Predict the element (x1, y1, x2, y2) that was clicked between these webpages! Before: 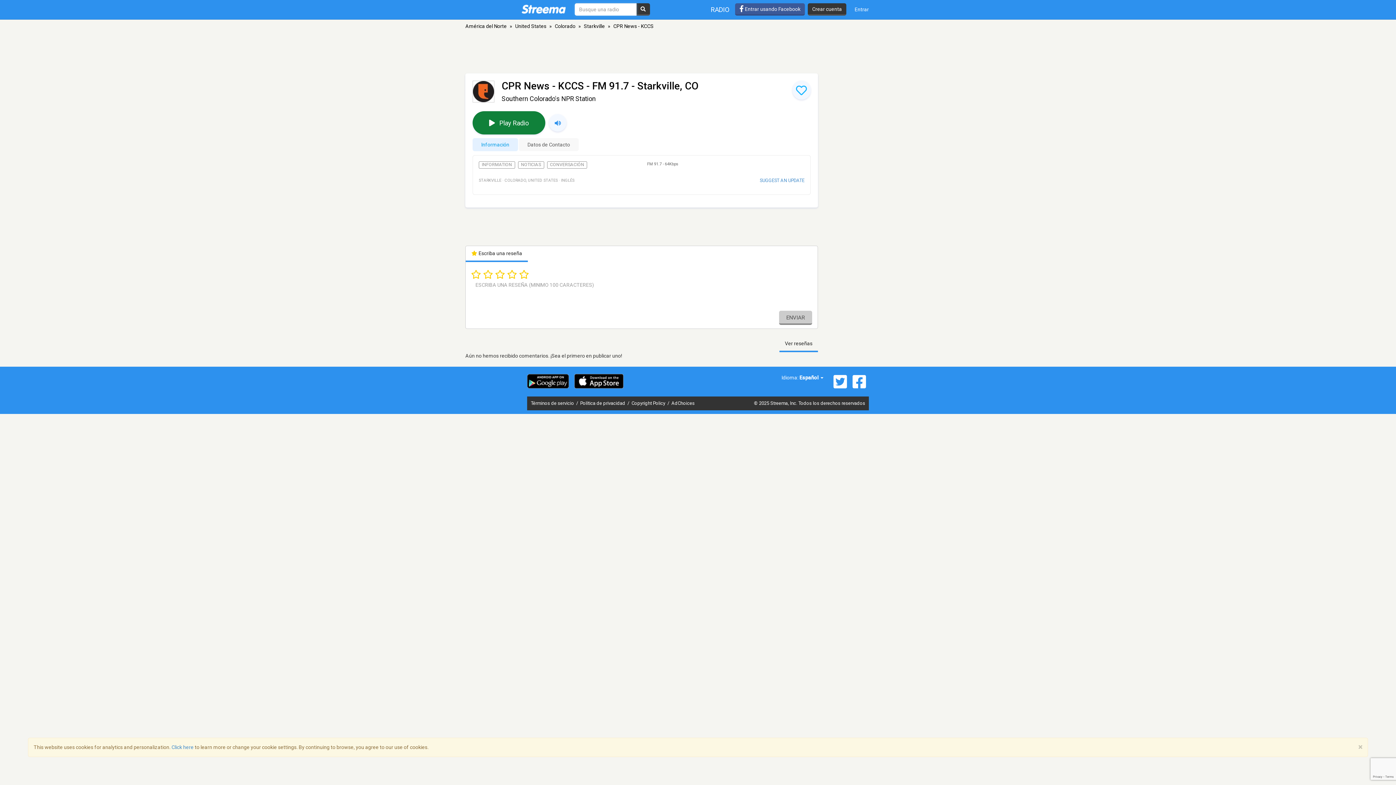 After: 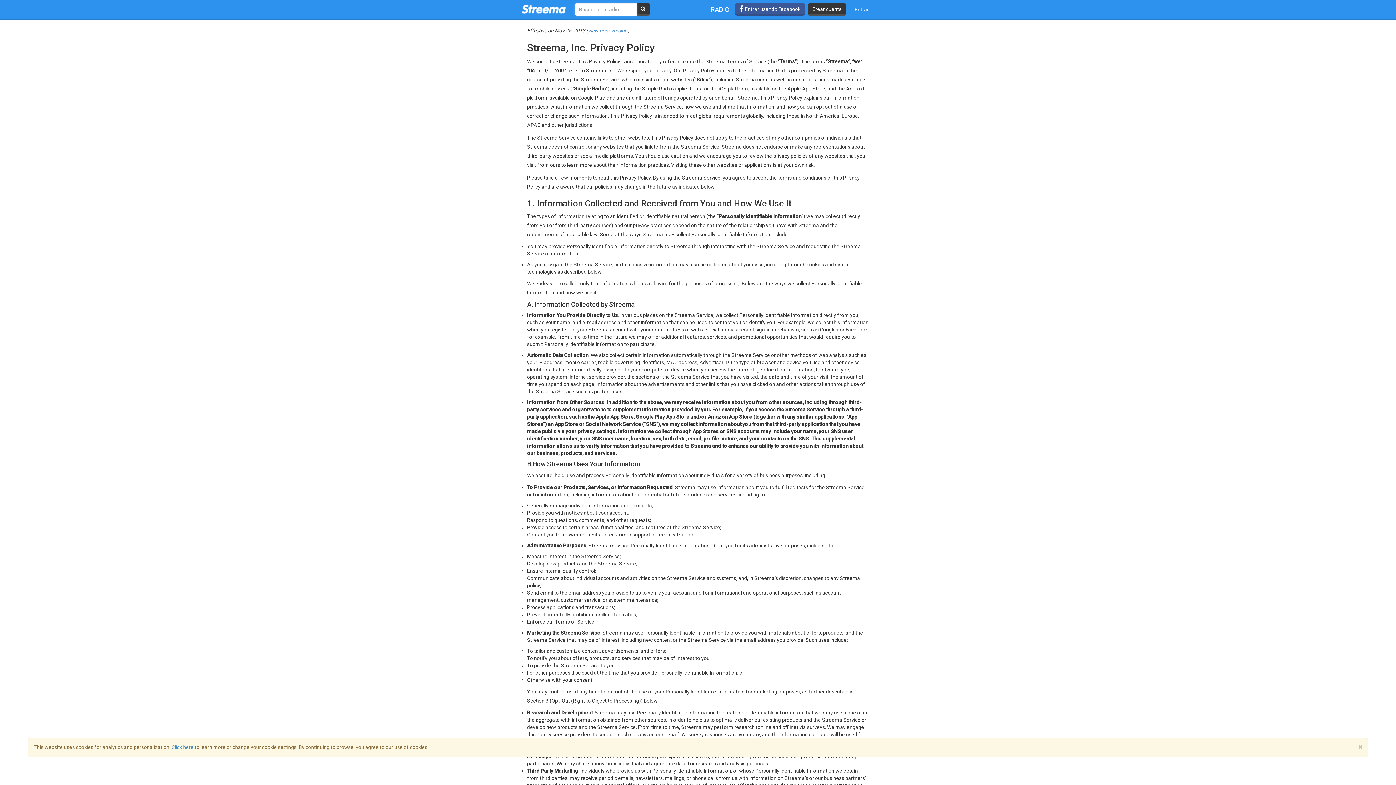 Action: label: Política de privacidad  bbox: (580, 400, 626, 406)